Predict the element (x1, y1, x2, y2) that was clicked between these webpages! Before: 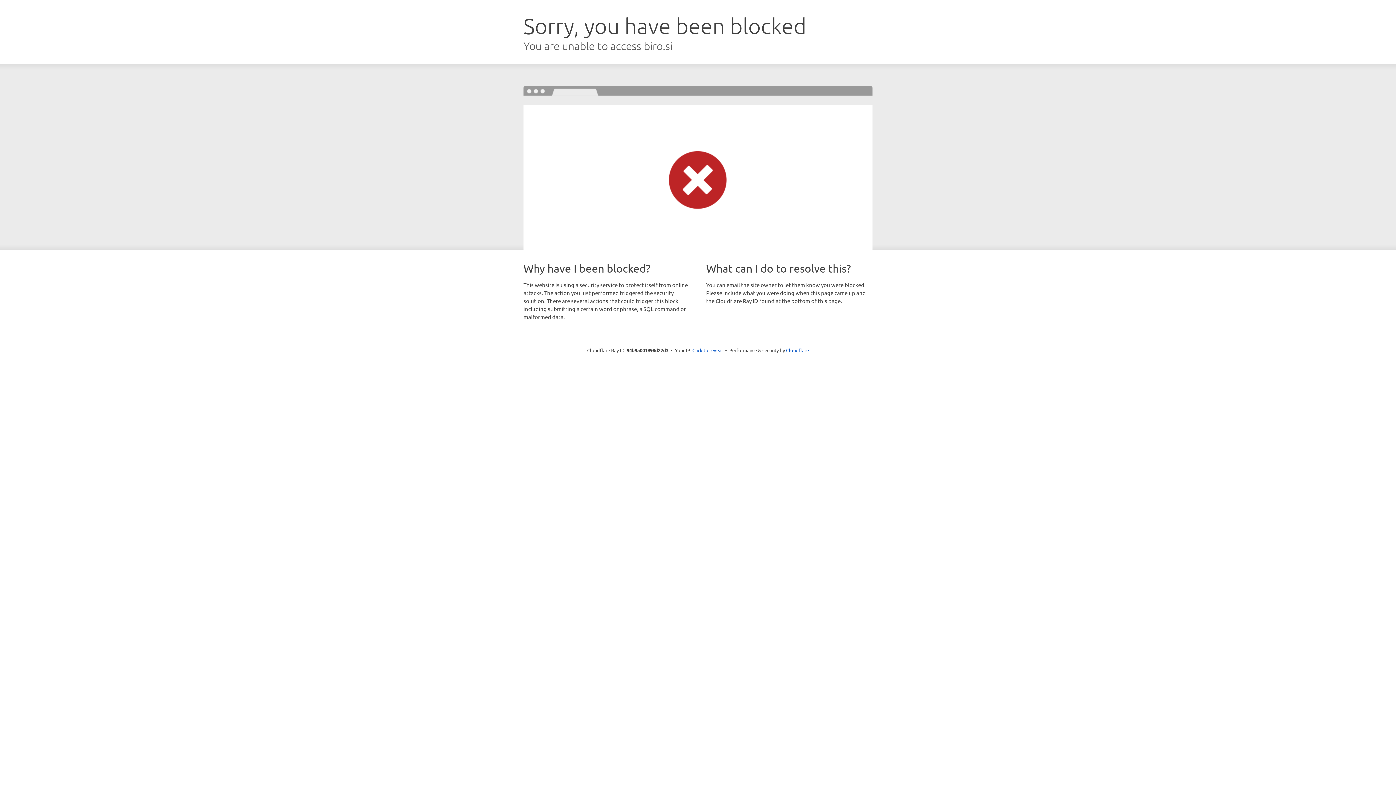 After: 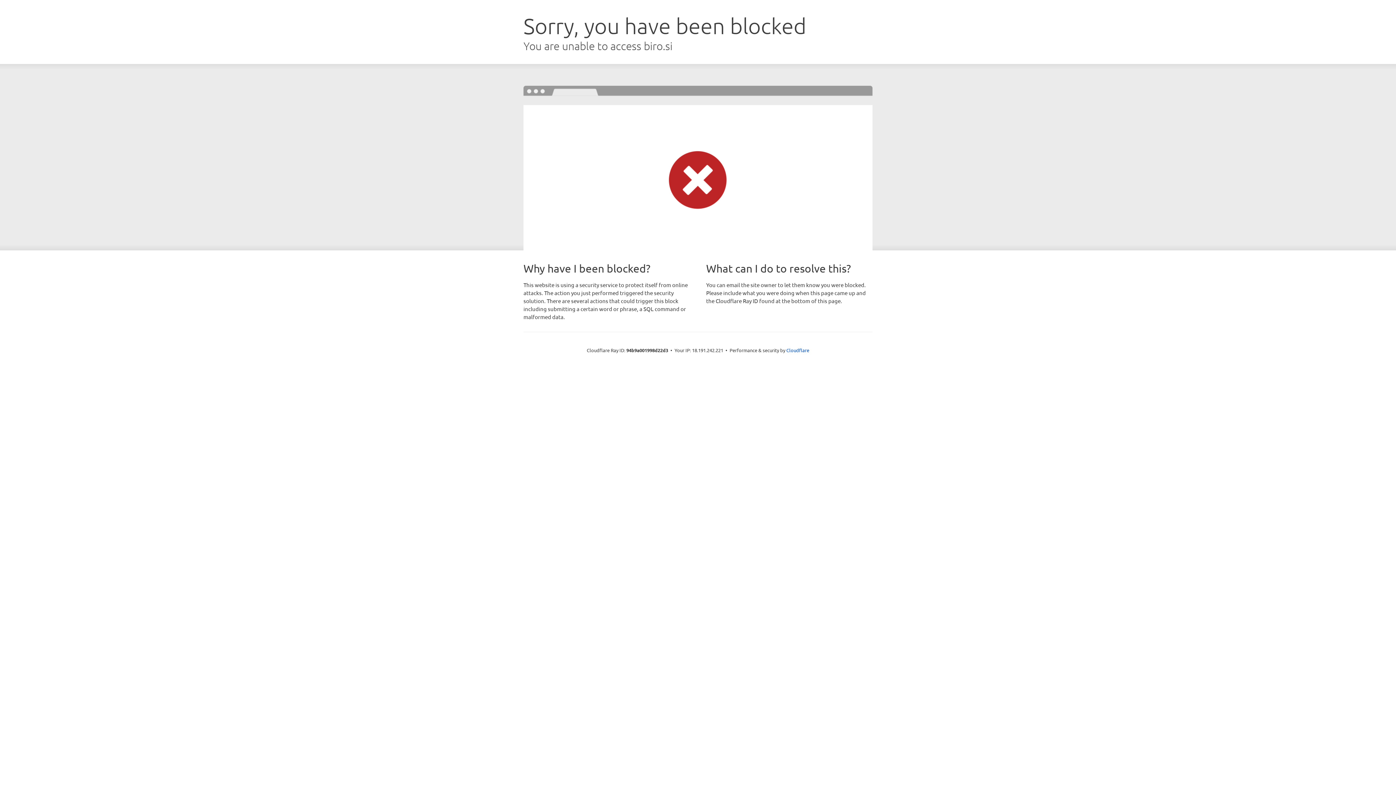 Action: bbox: (692, 346, 723, 353) label: Click to reveal